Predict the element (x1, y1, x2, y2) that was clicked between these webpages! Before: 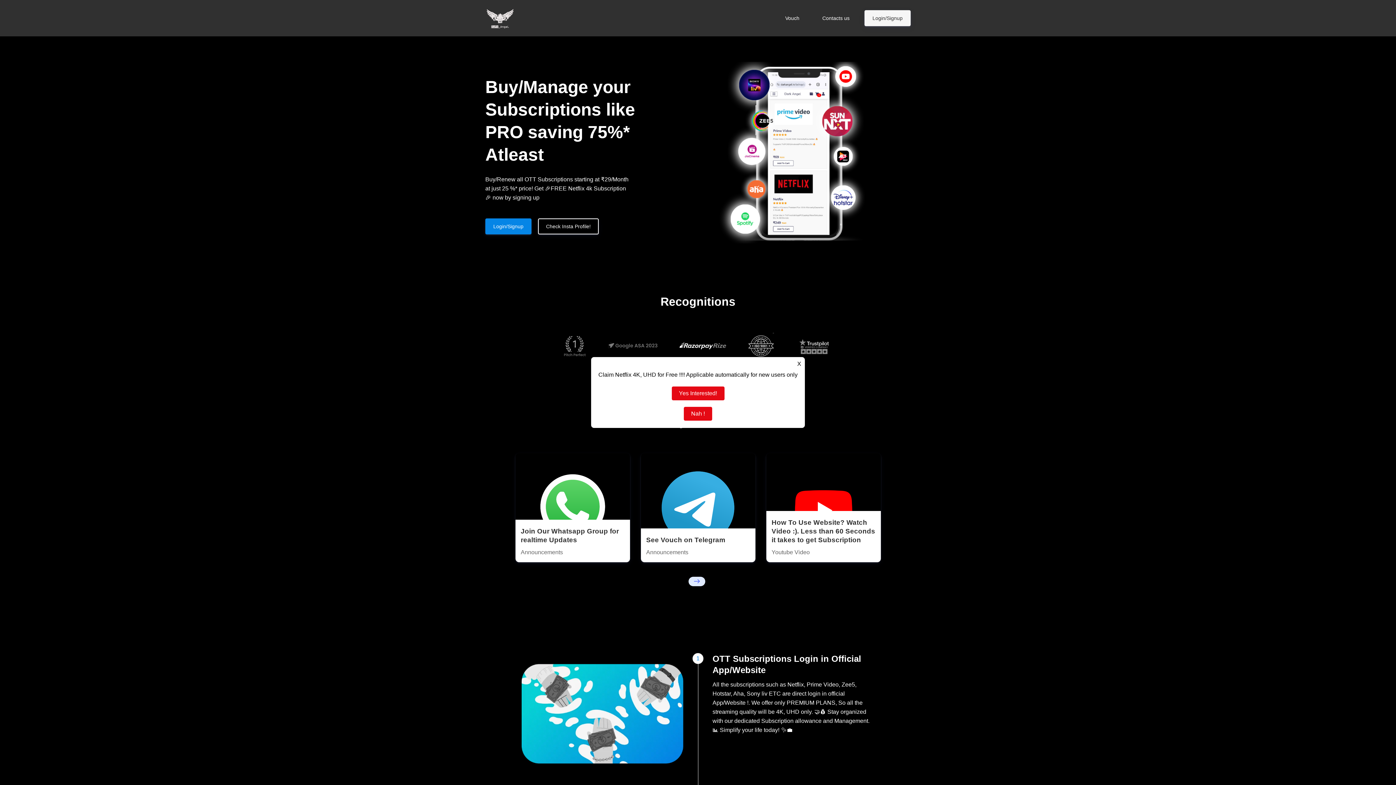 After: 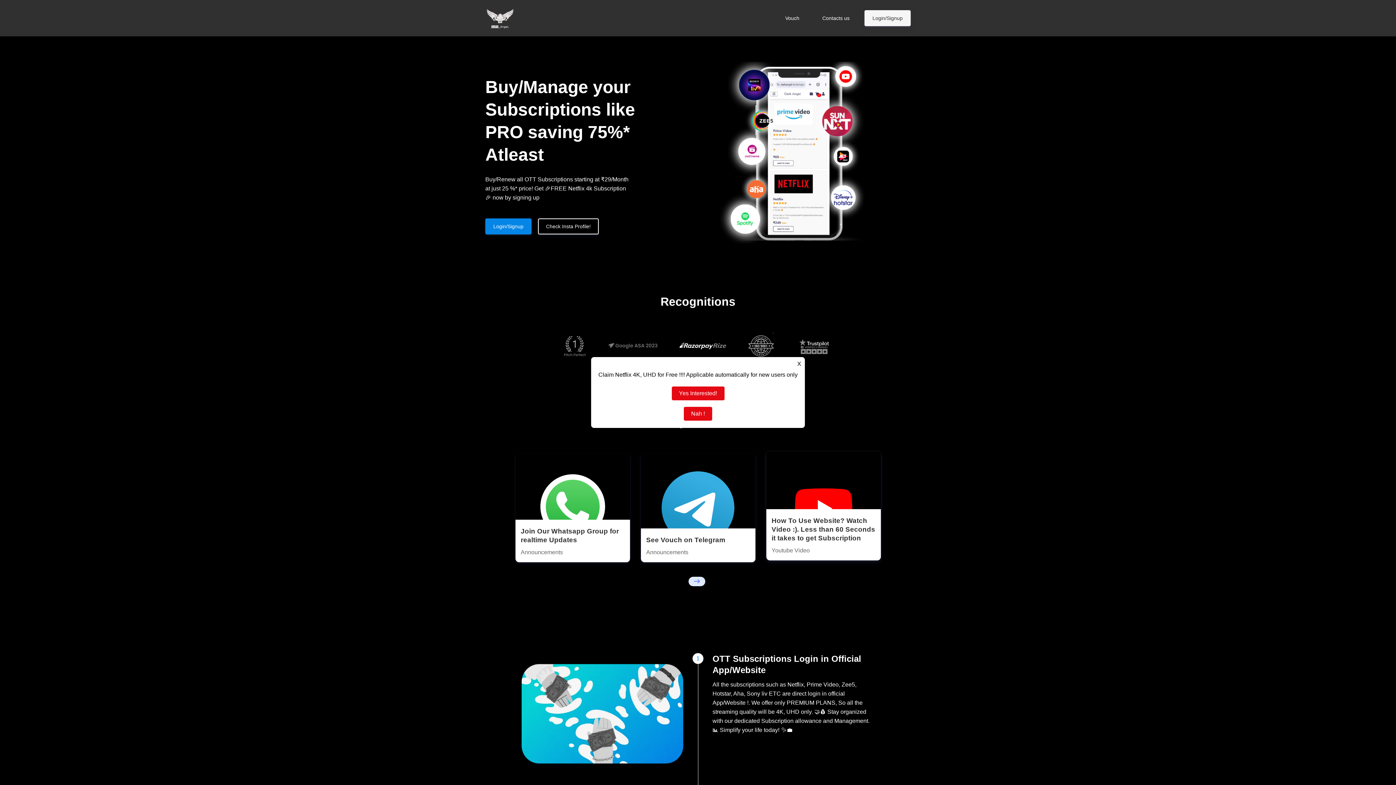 Action: bbox: (766, 453, 880, 562) label: How To Use Website? Watch Video :). Less than 60 Seconds it takes to get Subscription
Youtube Video